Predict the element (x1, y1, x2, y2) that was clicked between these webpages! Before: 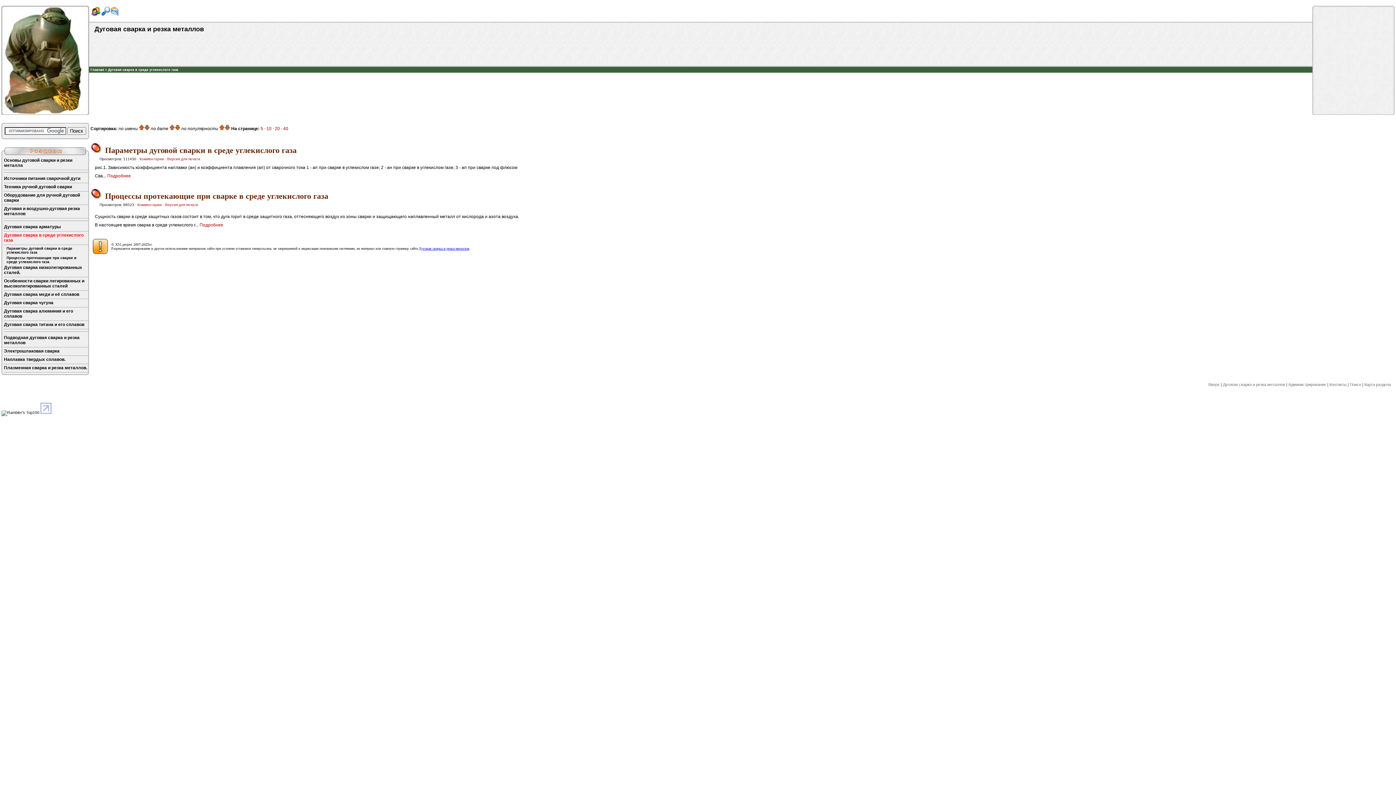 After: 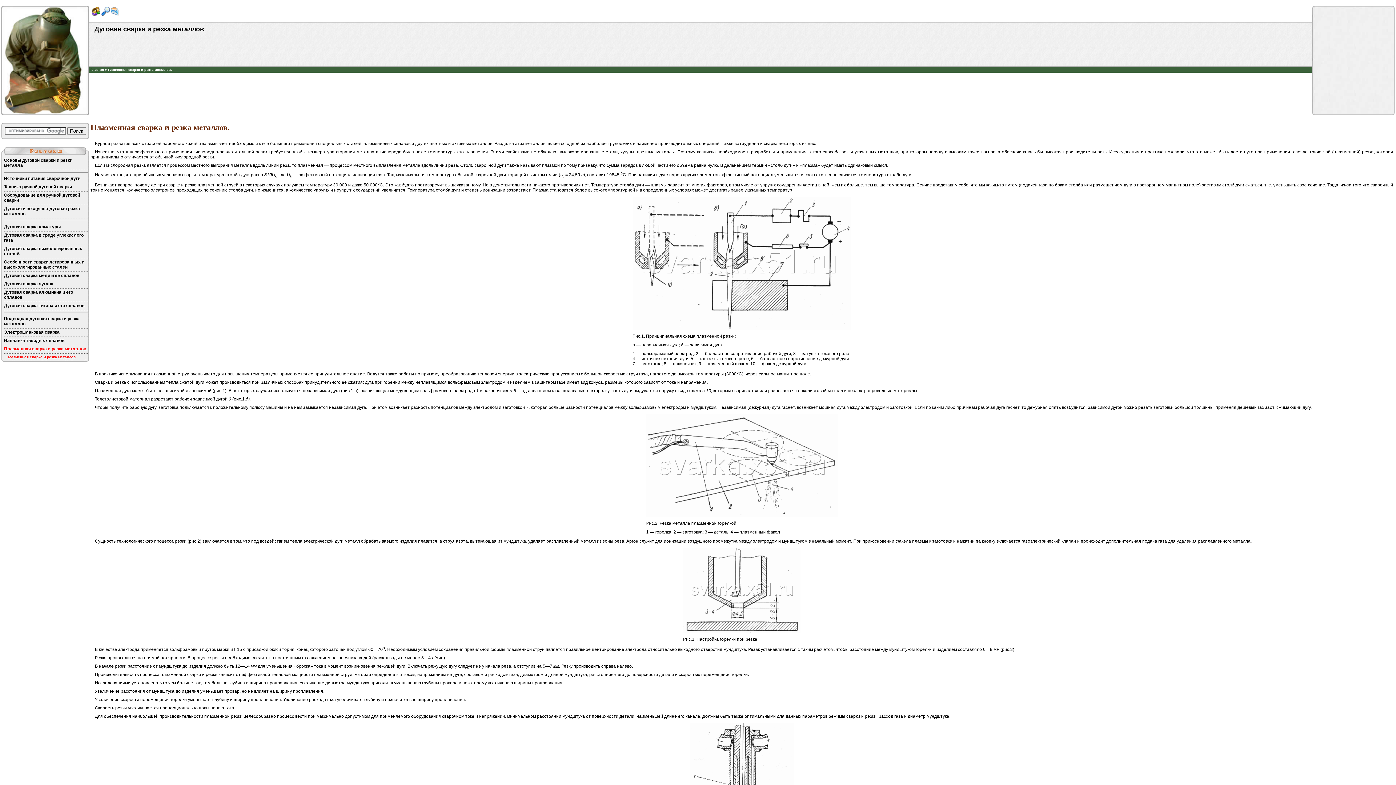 Action: label: Плазменная сварка и резка металлов. bbox: (4, 364, 88, 372)